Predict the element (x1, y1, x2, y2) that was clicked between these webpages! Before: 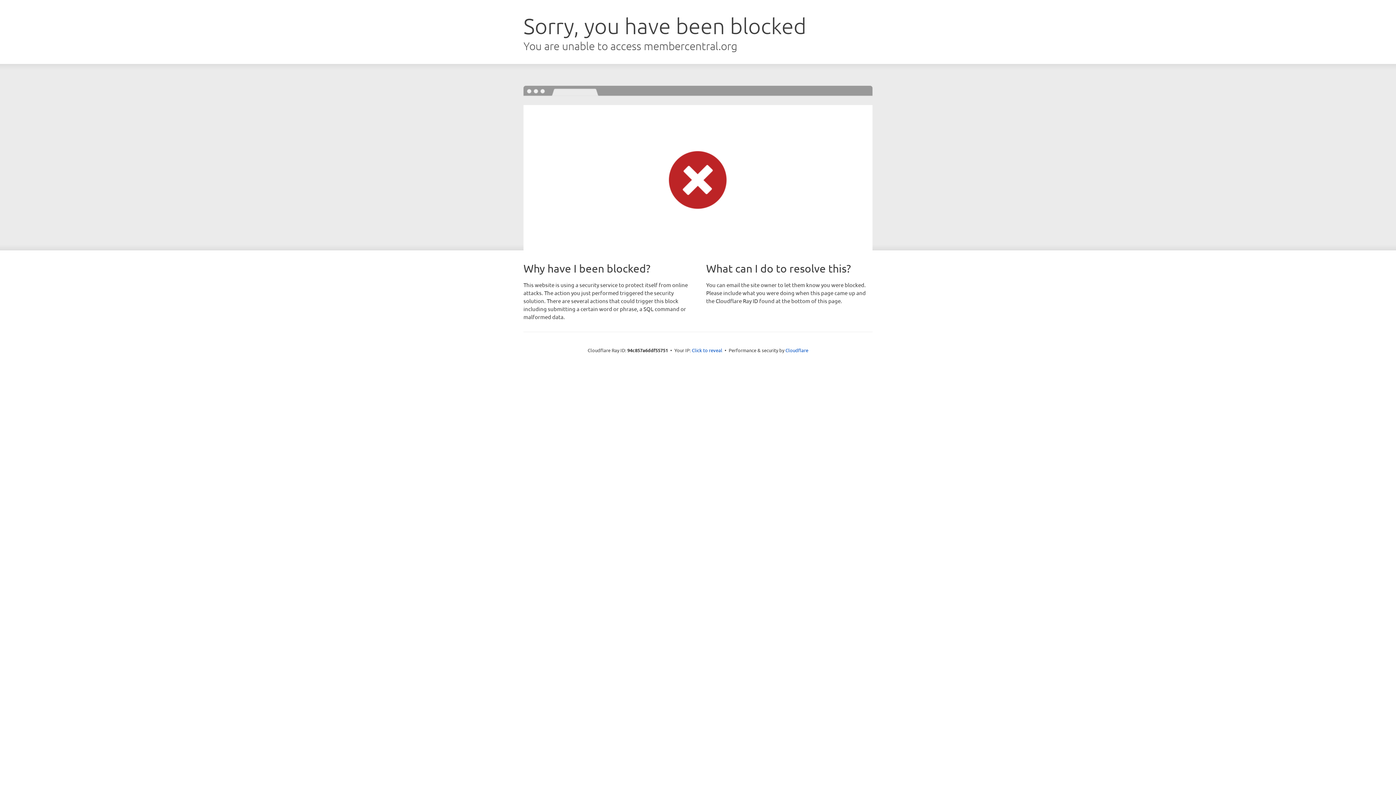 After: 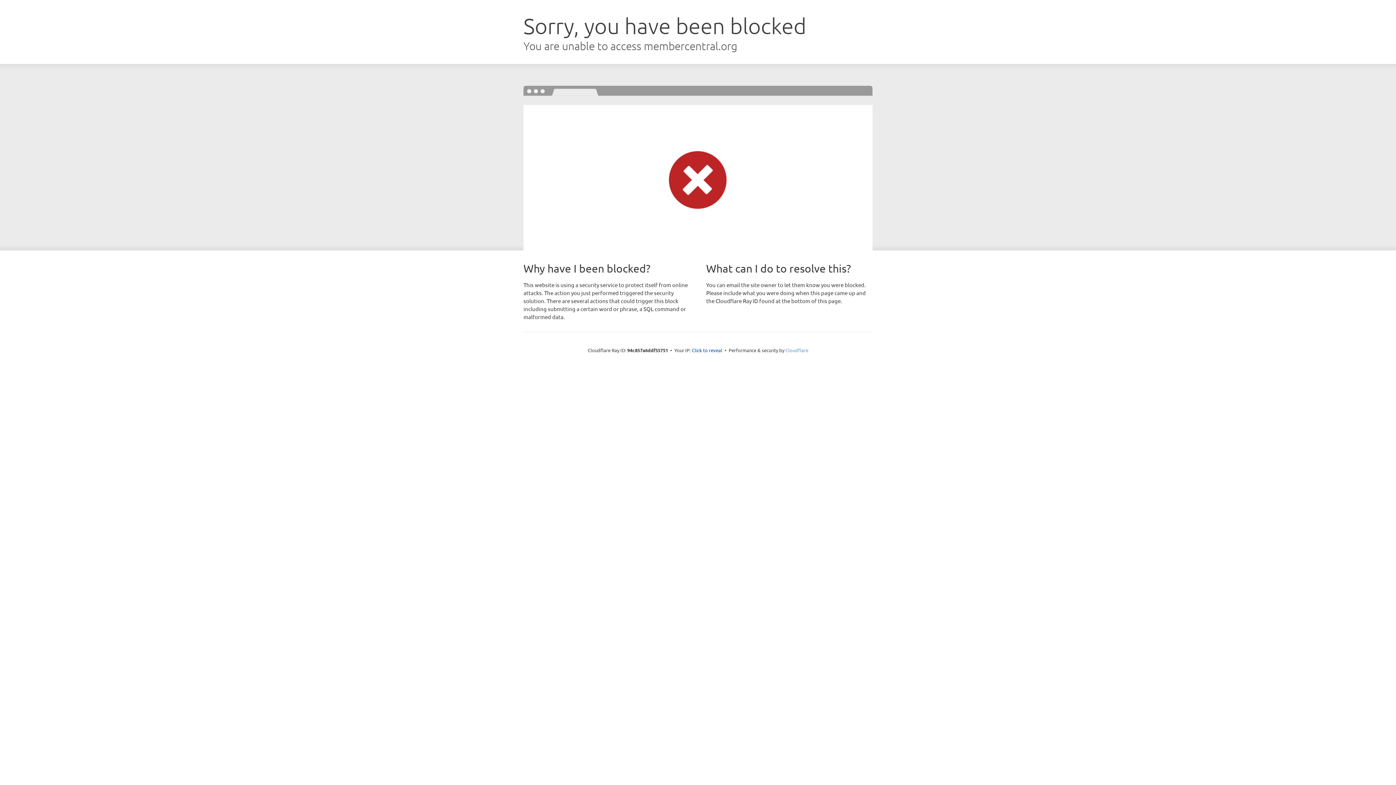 Action: bbox: (785, 347, 808, 353) label: Cloudflare